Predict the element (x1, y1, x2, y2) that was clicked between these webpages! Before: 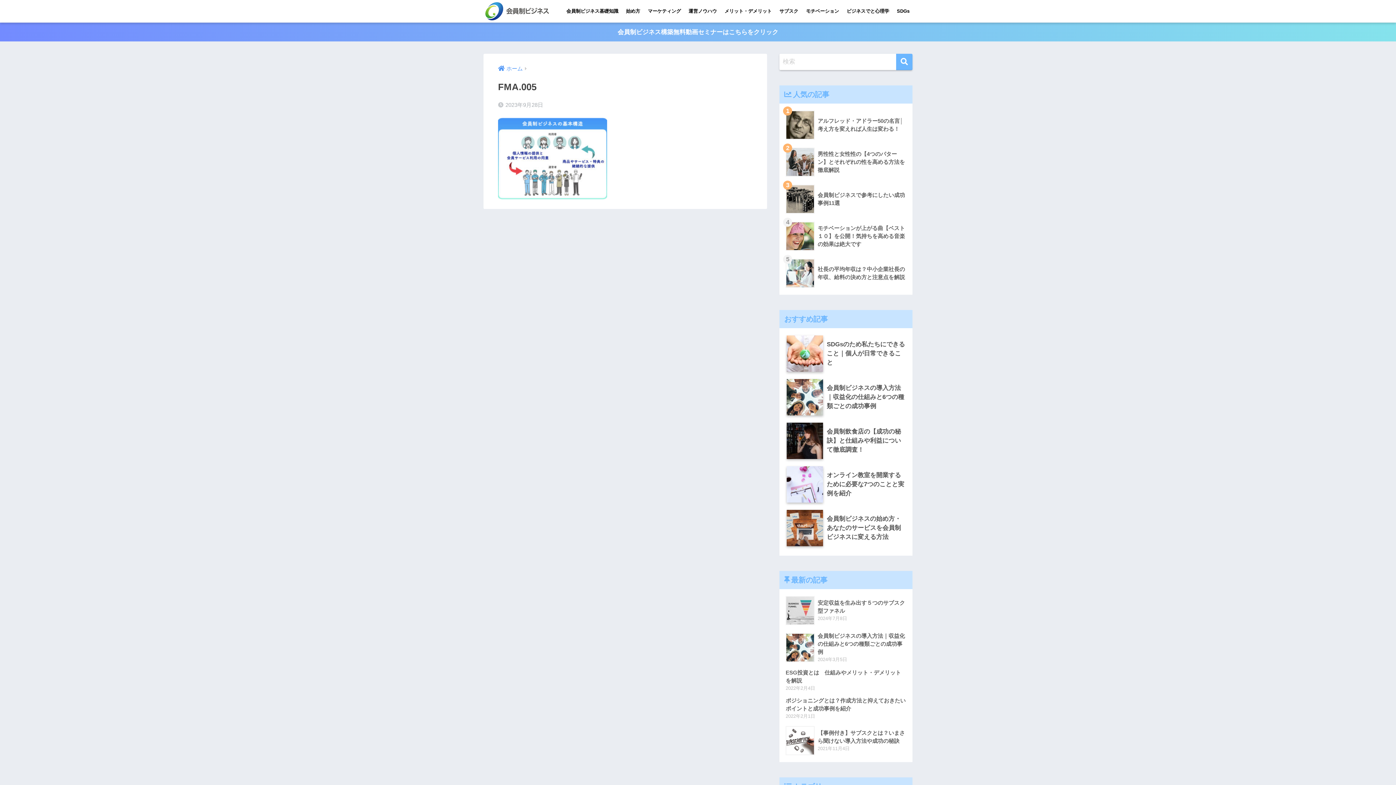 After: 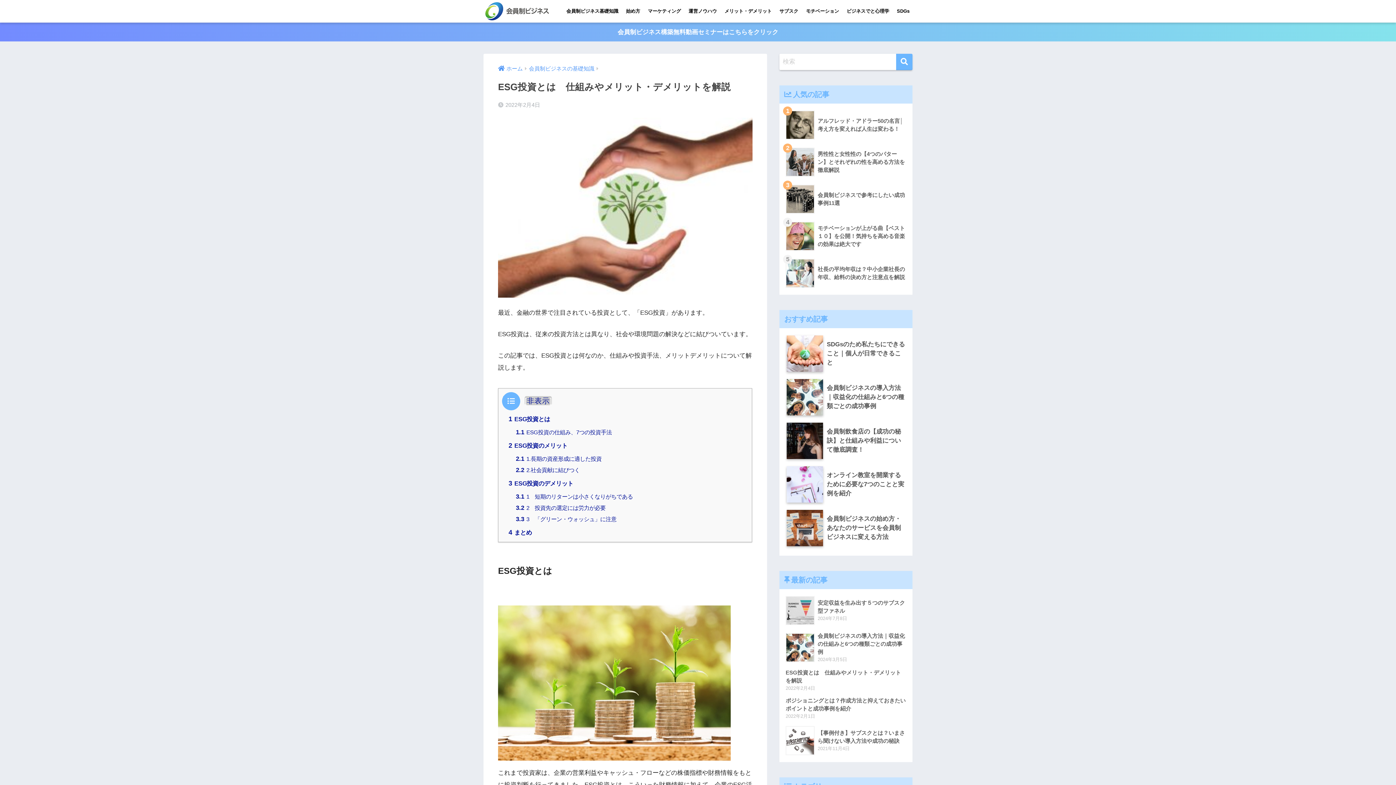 Action: label: ESG投資とは　仕組みやメリット・デメリットを解説
2022年2月4日 bbox: (783, 666, 908, 694)